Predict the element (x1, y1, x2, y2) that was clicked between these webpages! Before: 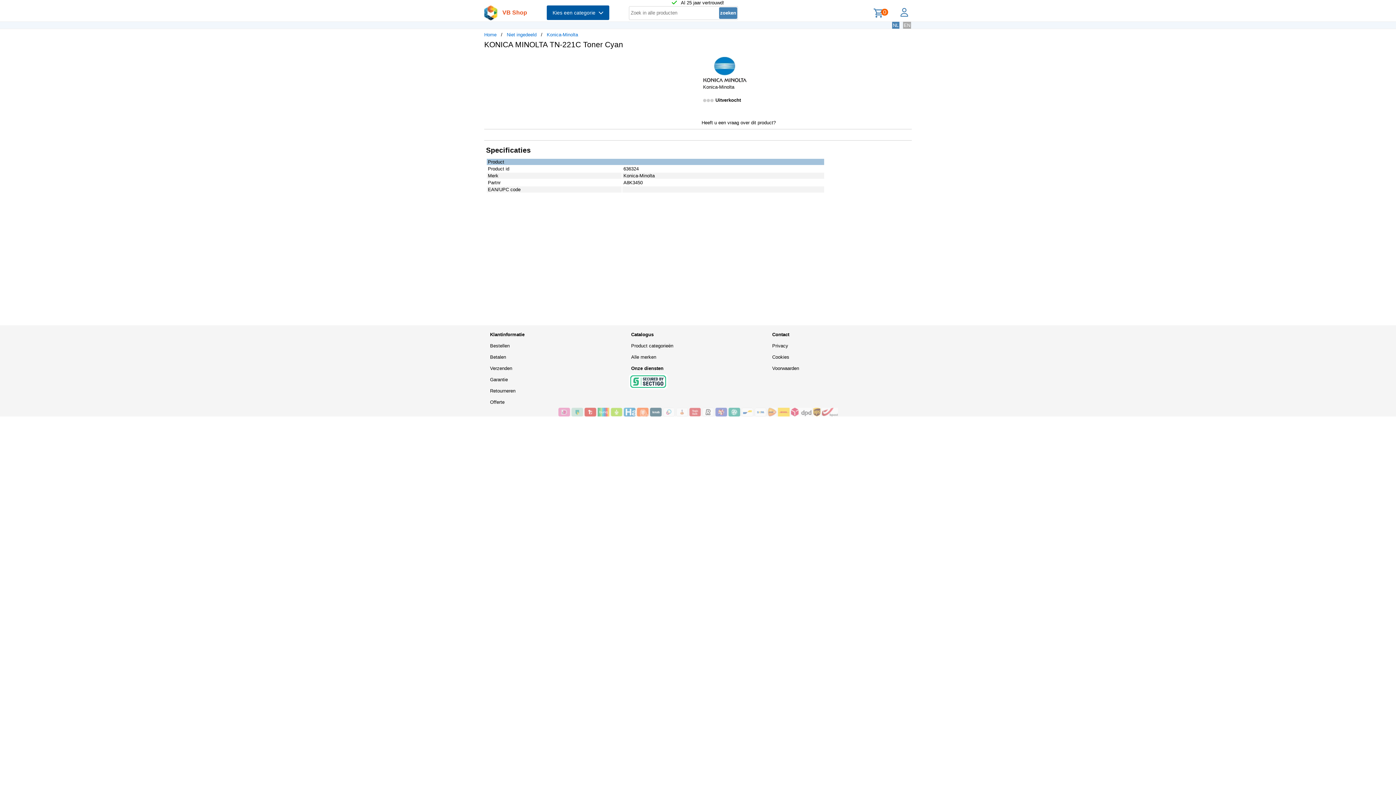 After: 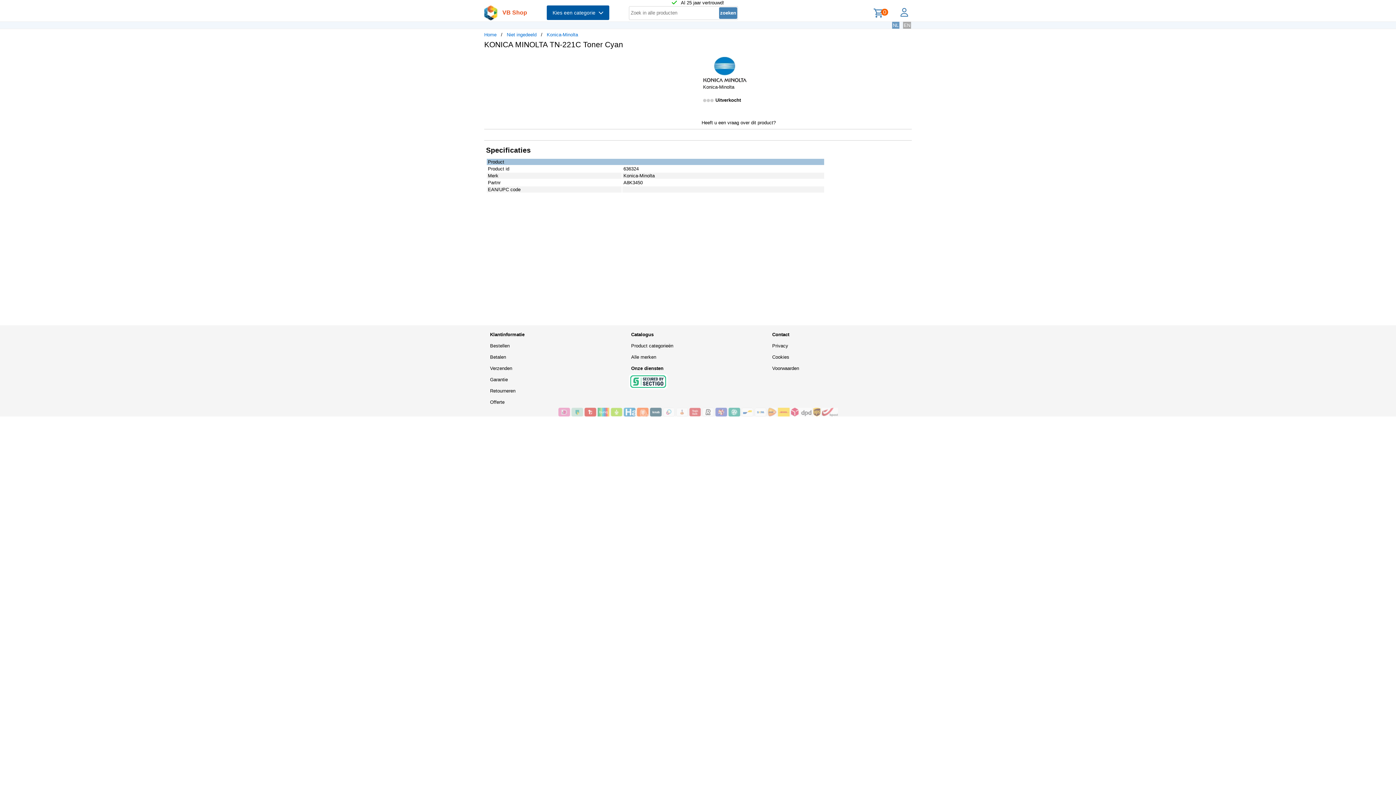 Action: label: NL bbox: (892, 21, 899, 28)